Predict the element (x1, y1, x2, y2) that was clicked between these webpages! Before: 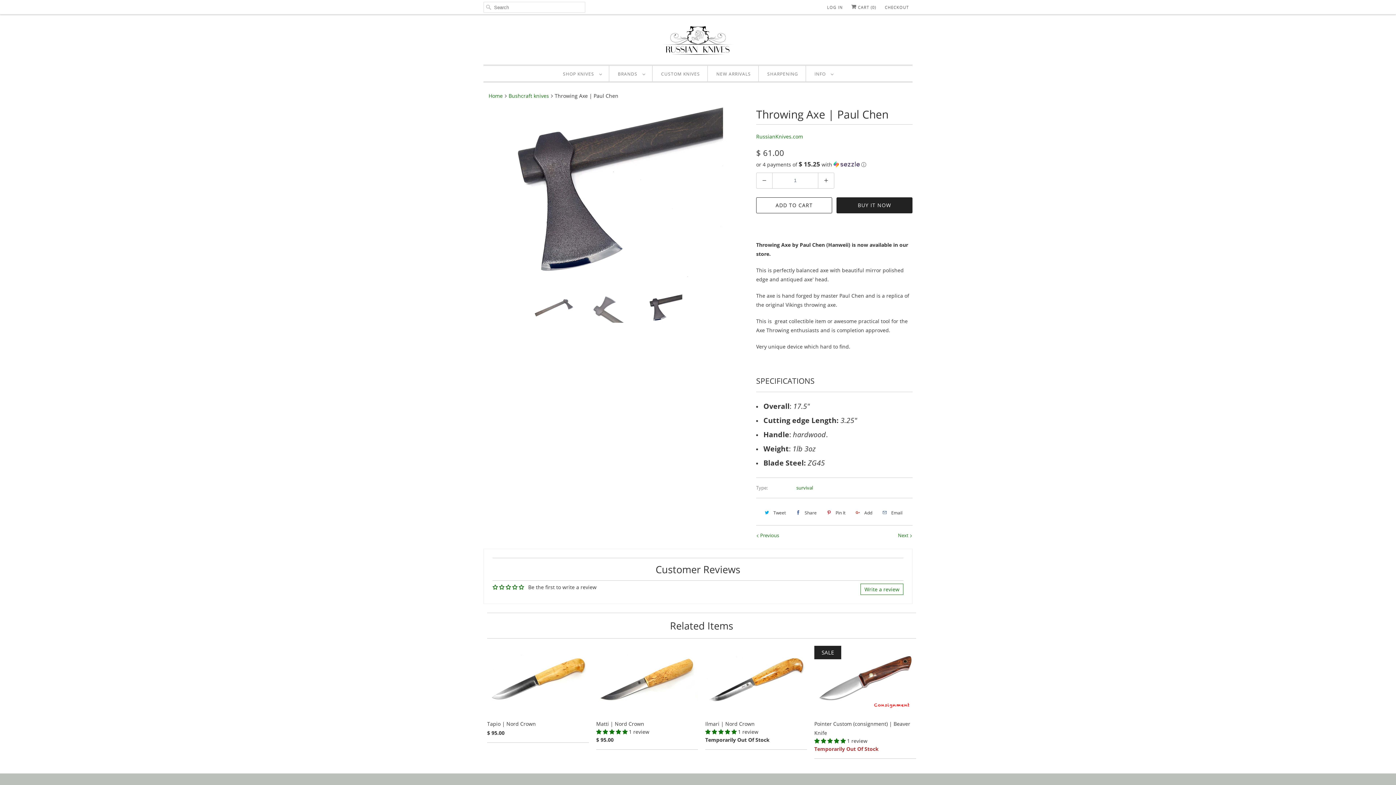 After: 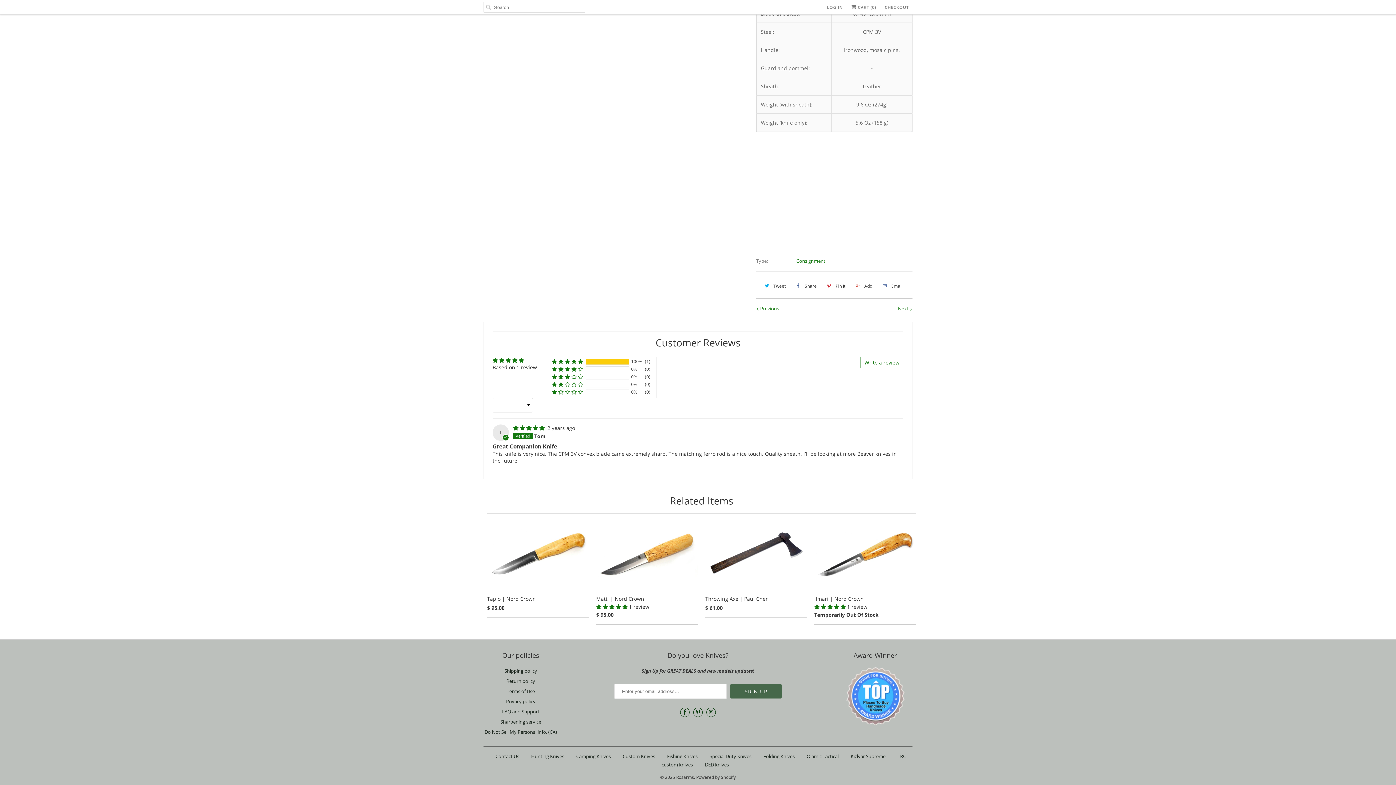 Action: bbox: (814, 737, 847, 744) label: 5.00 stars